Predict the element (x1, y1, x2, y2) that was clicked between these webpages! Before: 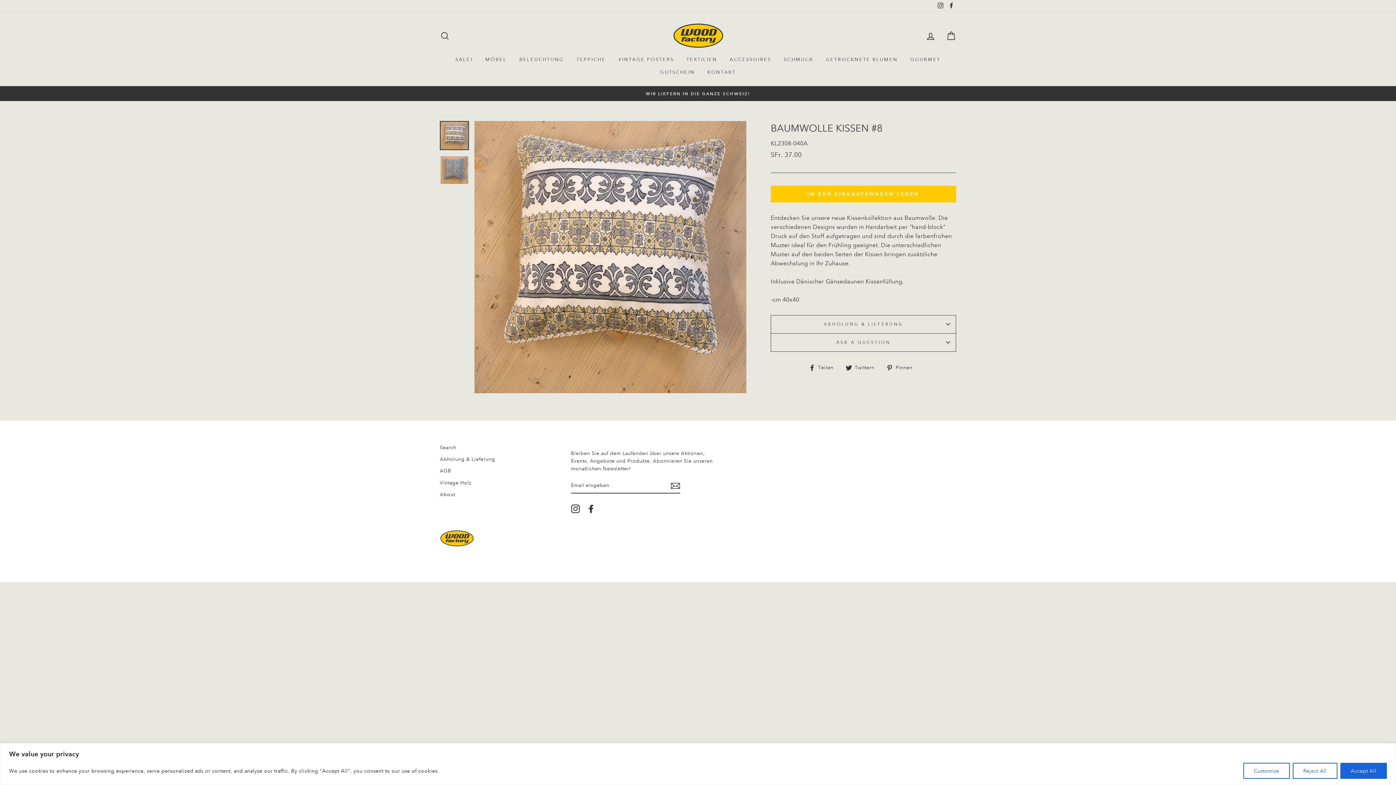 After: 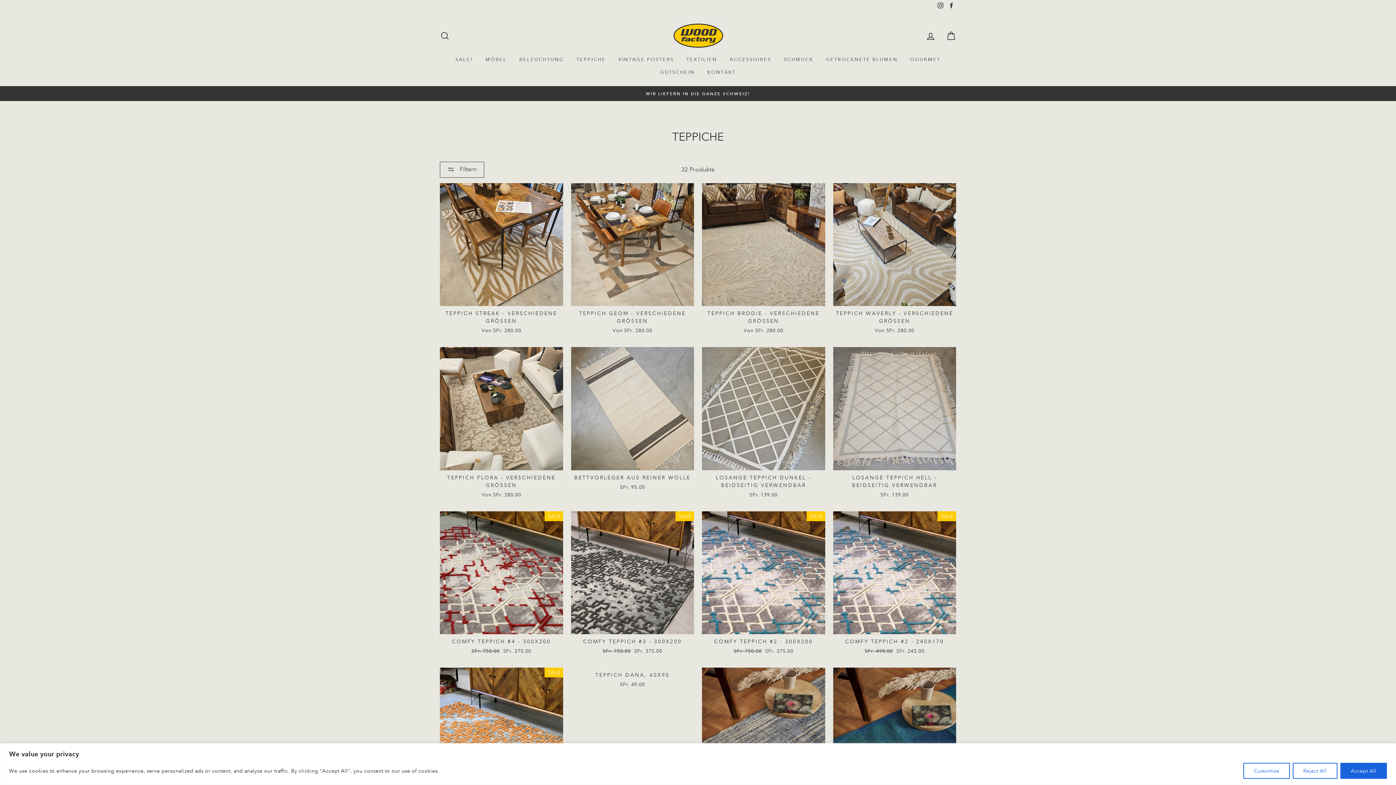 Action: label: TEPPICHE bbox: (571, 53, 611, 66)